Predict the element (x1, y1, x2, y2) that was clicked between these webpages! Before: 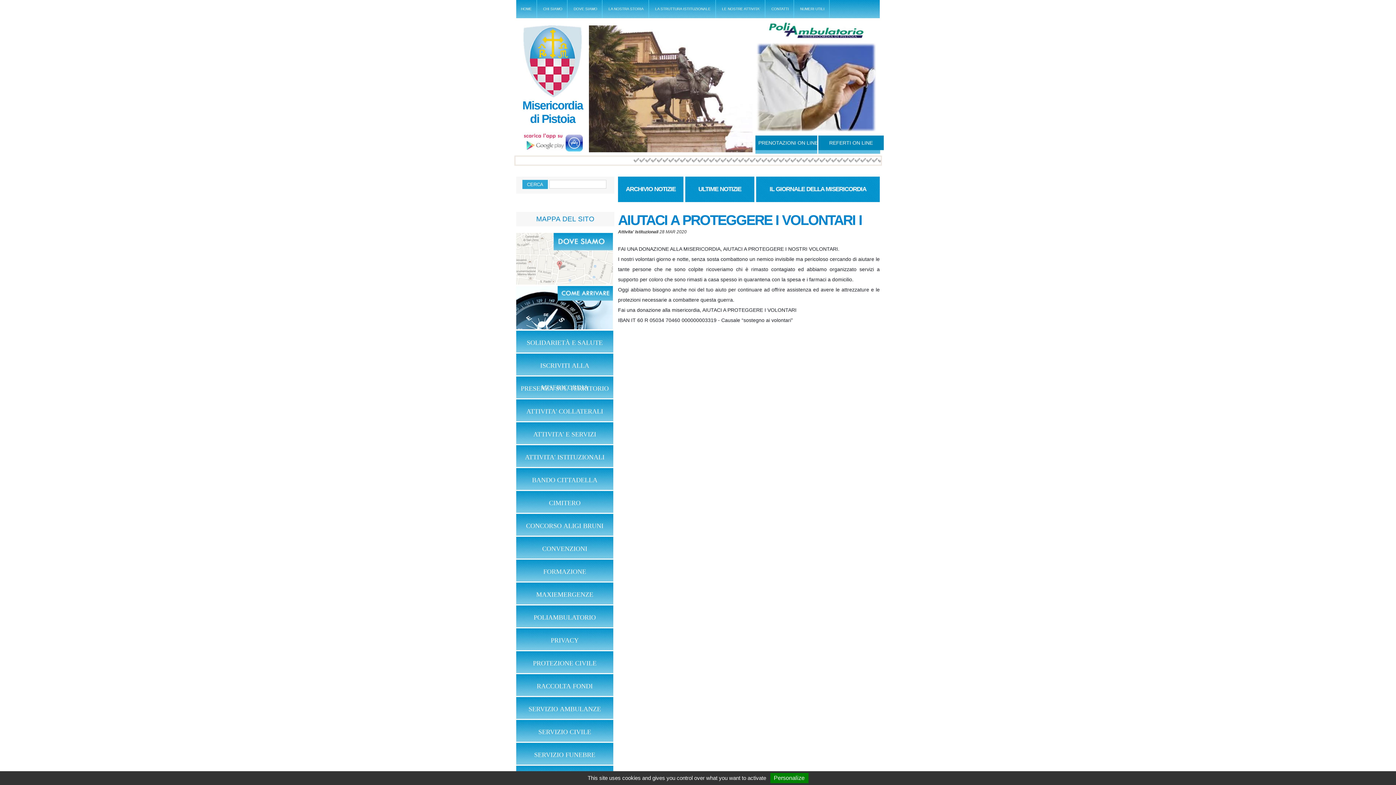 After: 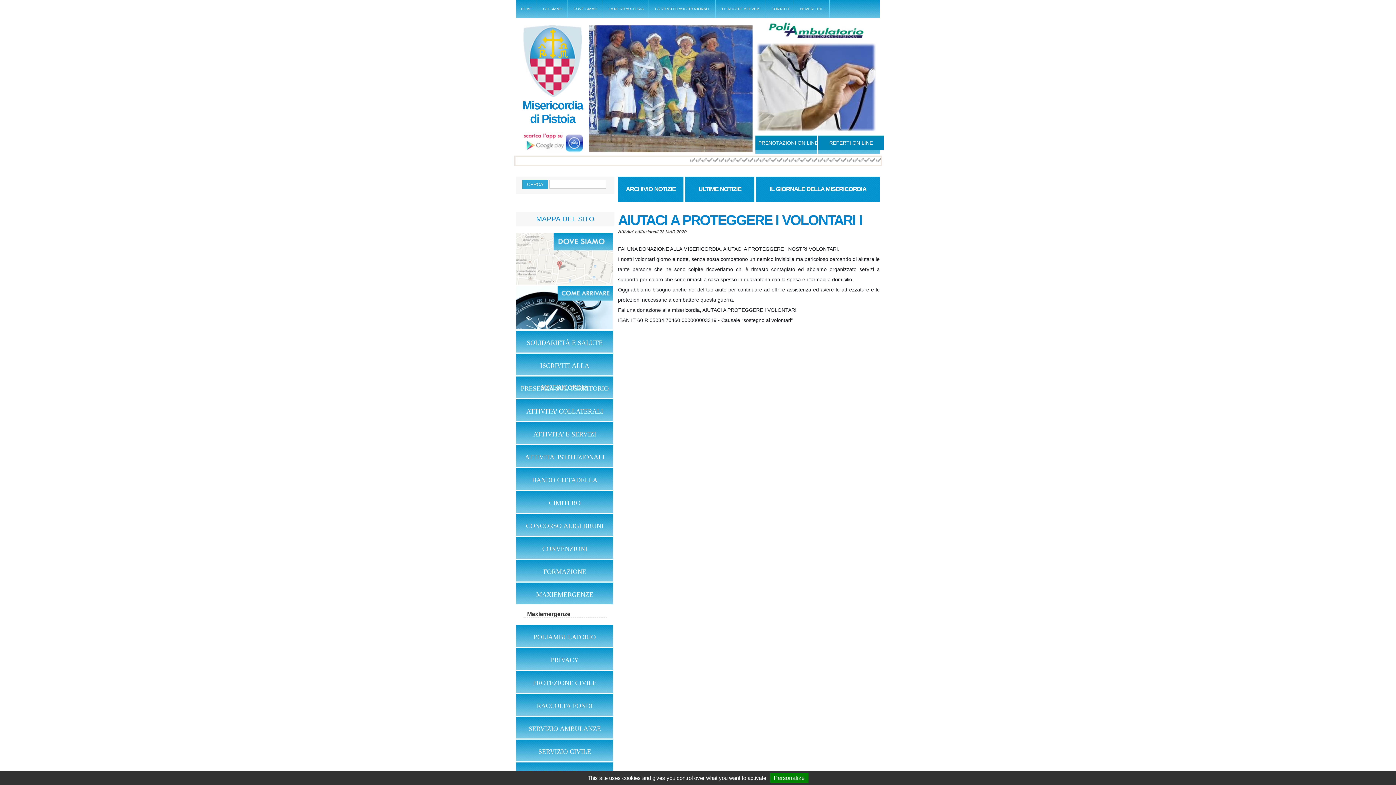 Action: bbox: (516, 582, 613, 605) label: MAXIEMERGENZE